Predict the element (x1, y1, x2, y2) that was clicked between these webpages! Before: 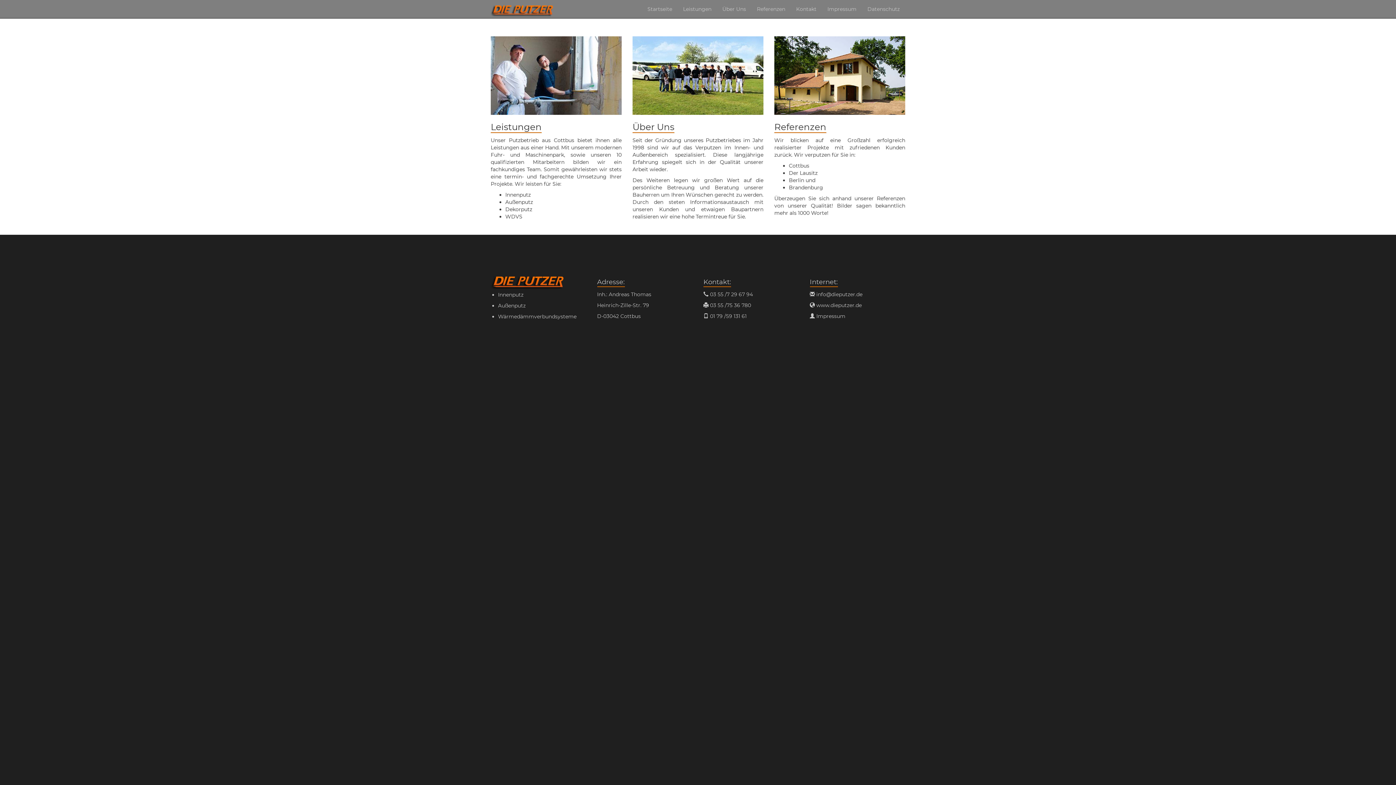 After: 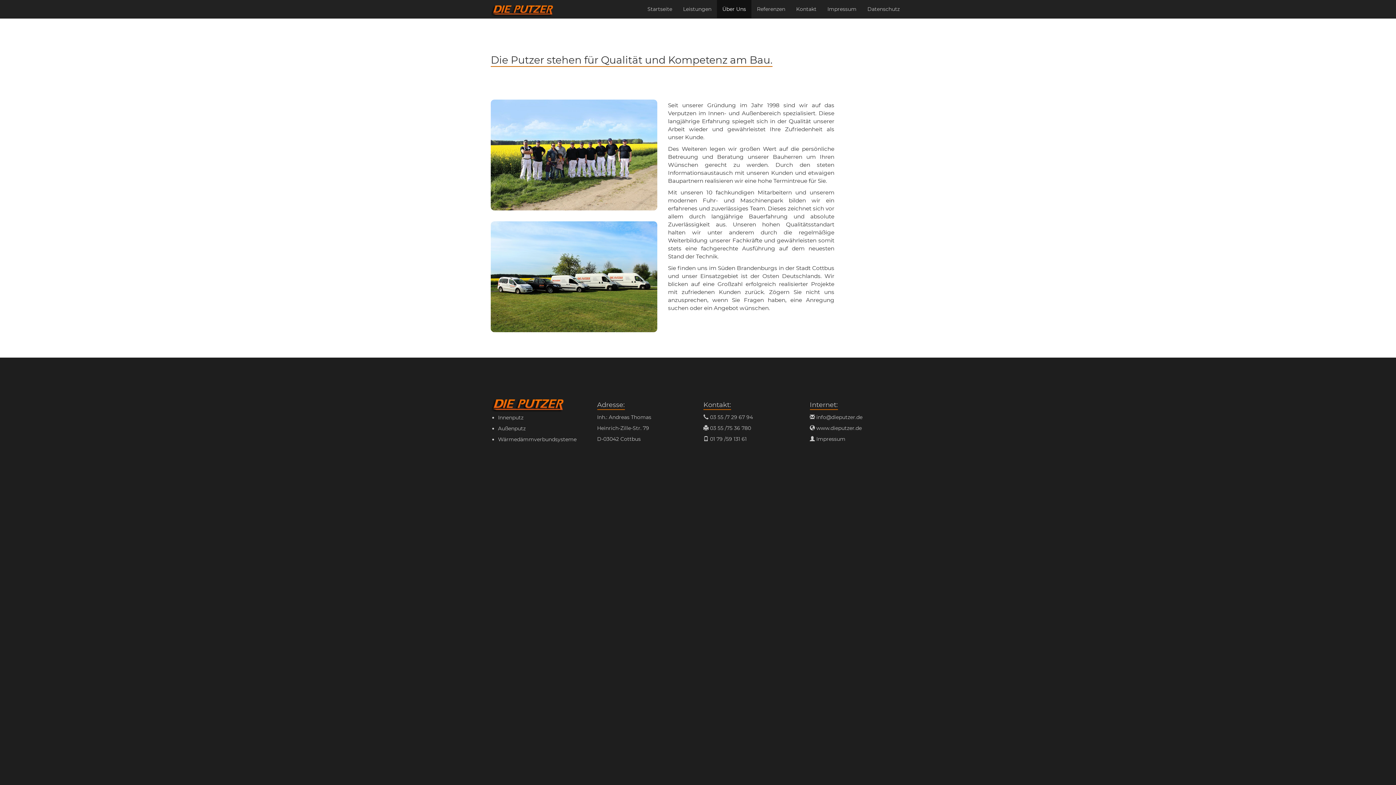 Action: bbox: (717, 0, 751, 18) label: Über Uns